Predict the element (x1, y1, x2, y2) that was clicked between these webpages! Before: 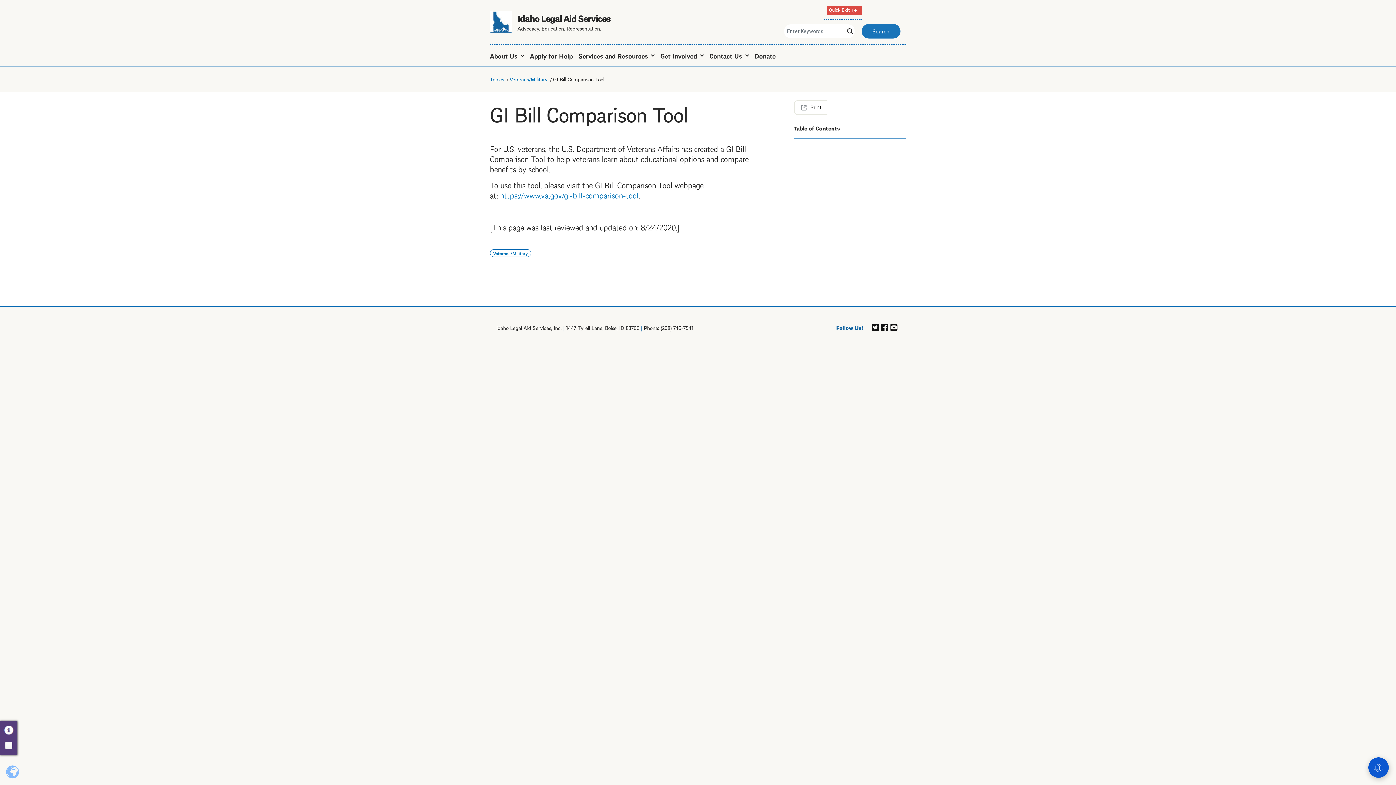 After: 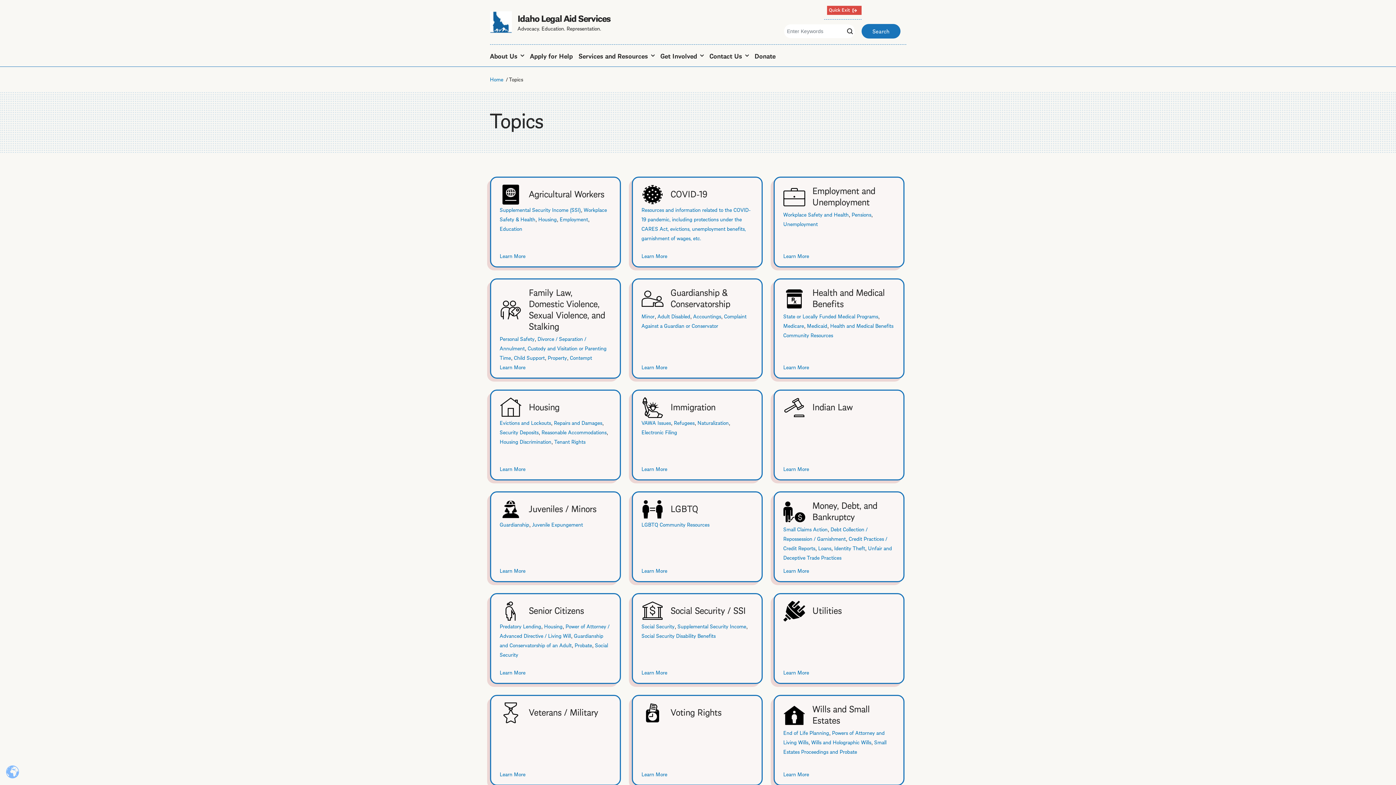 Action: bbox: (490, 74, 504, 83) label: Topics